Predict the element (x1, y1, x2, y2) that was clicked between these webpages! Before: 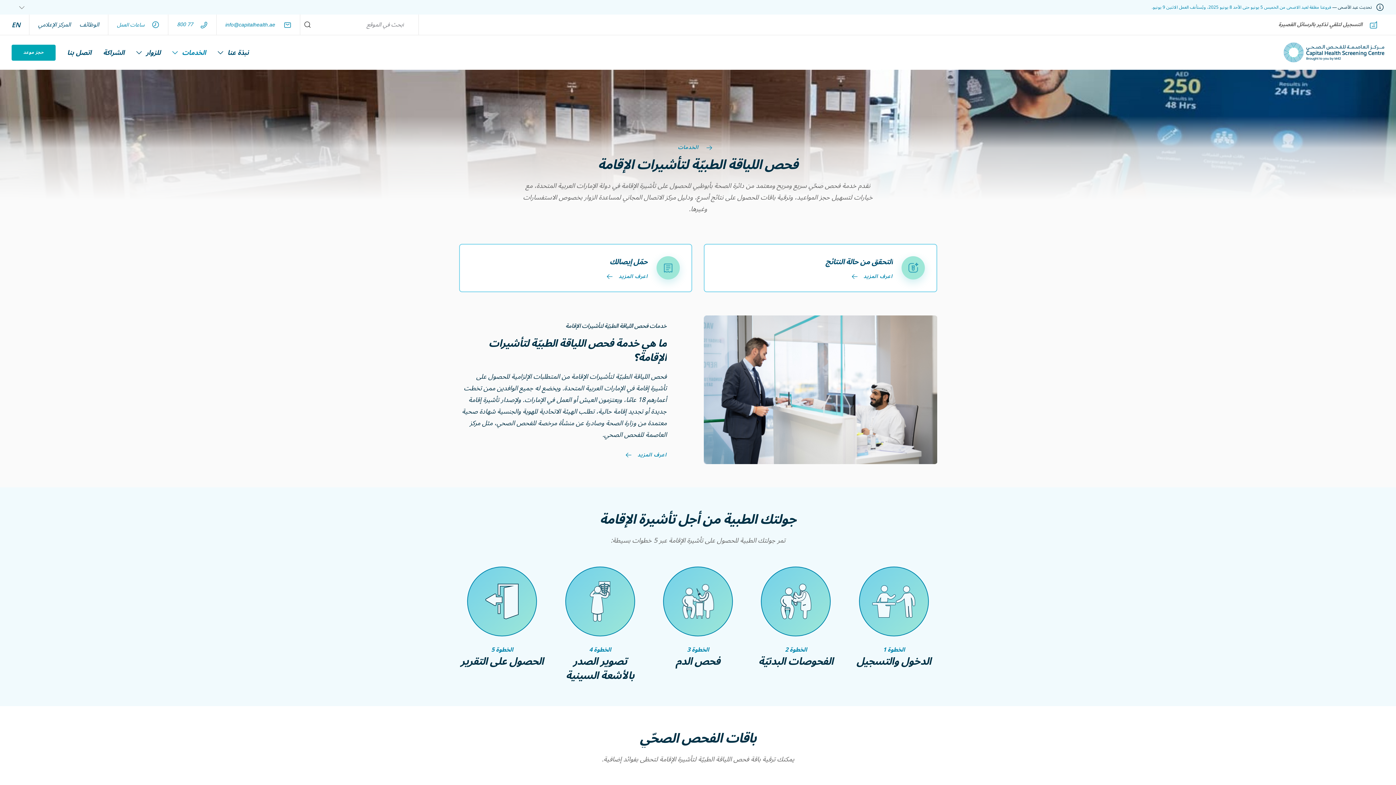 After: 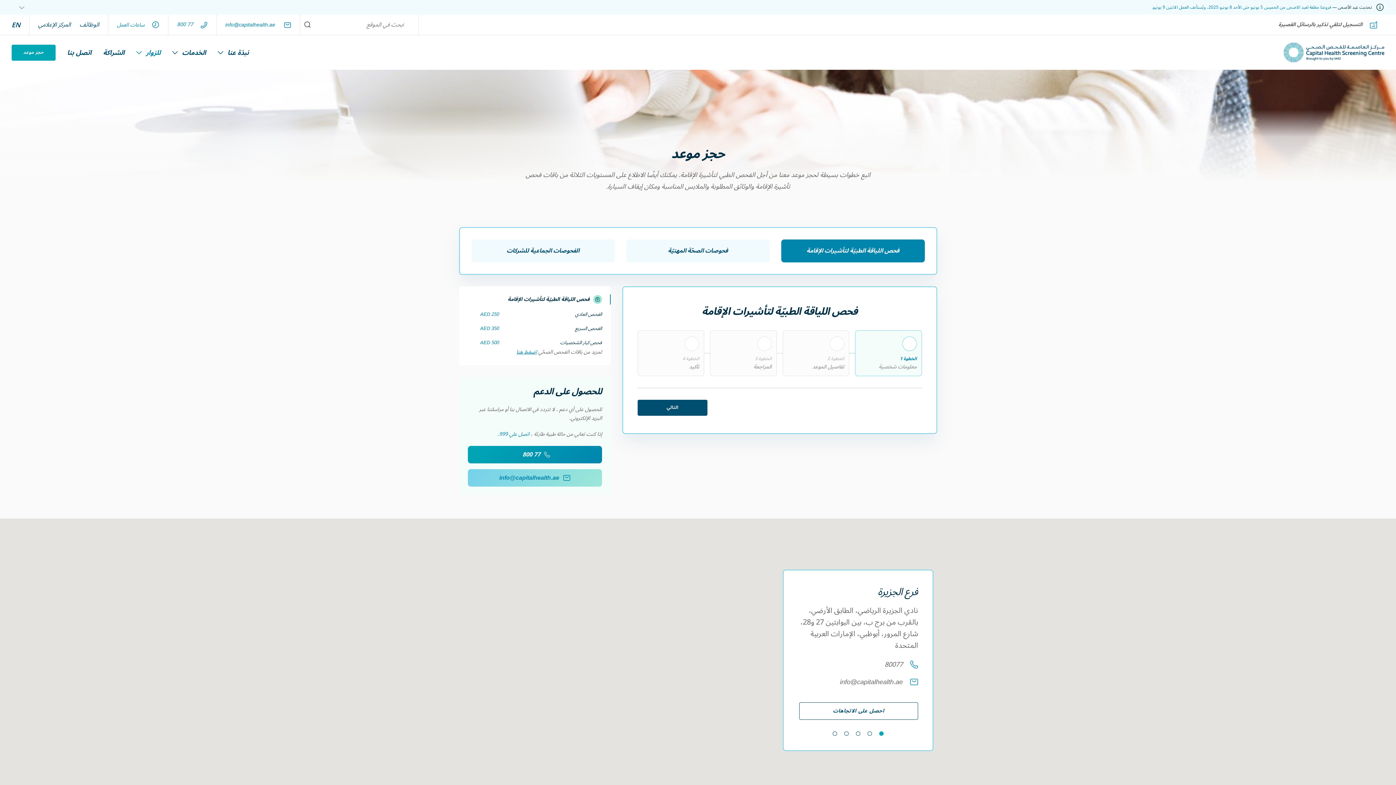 Action: bbox: (625, 452, 666, 458) label: اعرف المزيد